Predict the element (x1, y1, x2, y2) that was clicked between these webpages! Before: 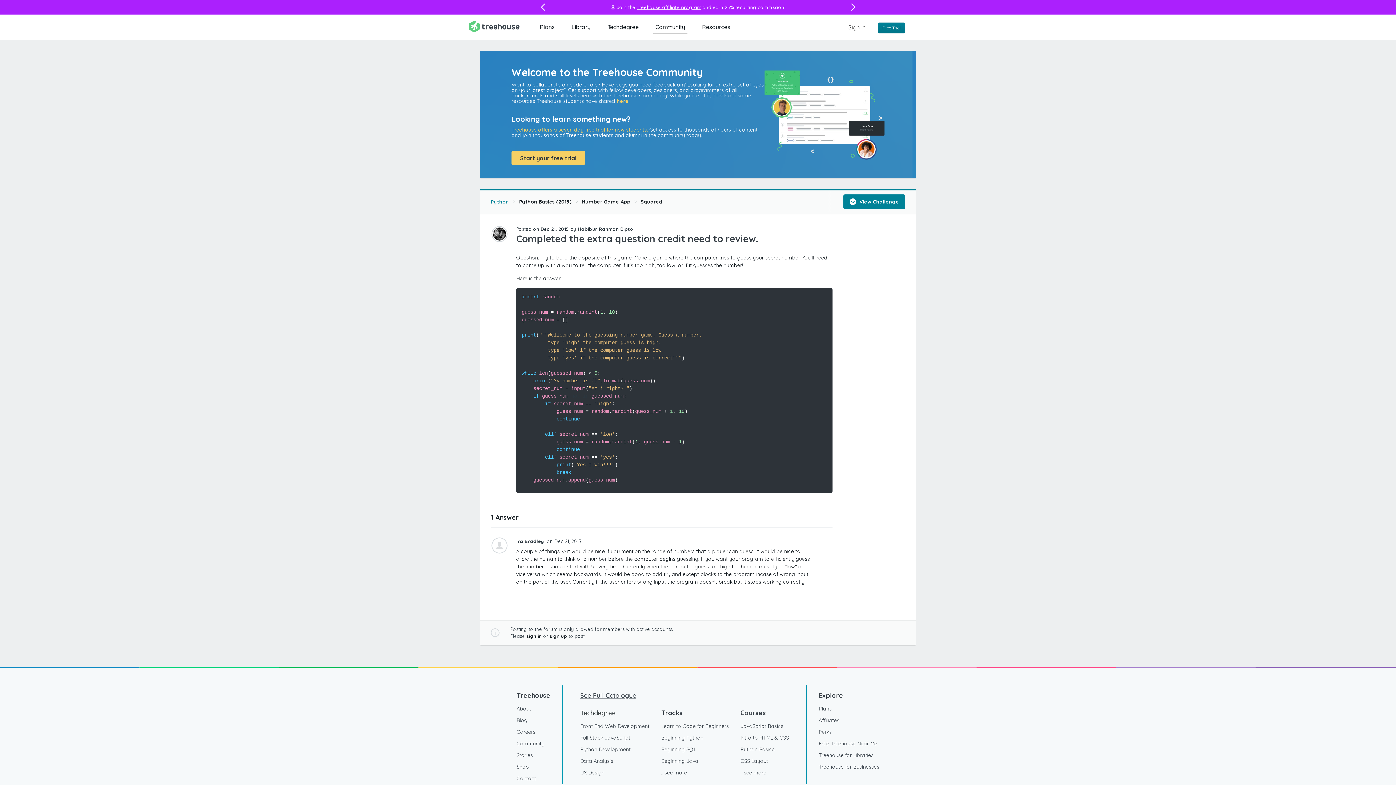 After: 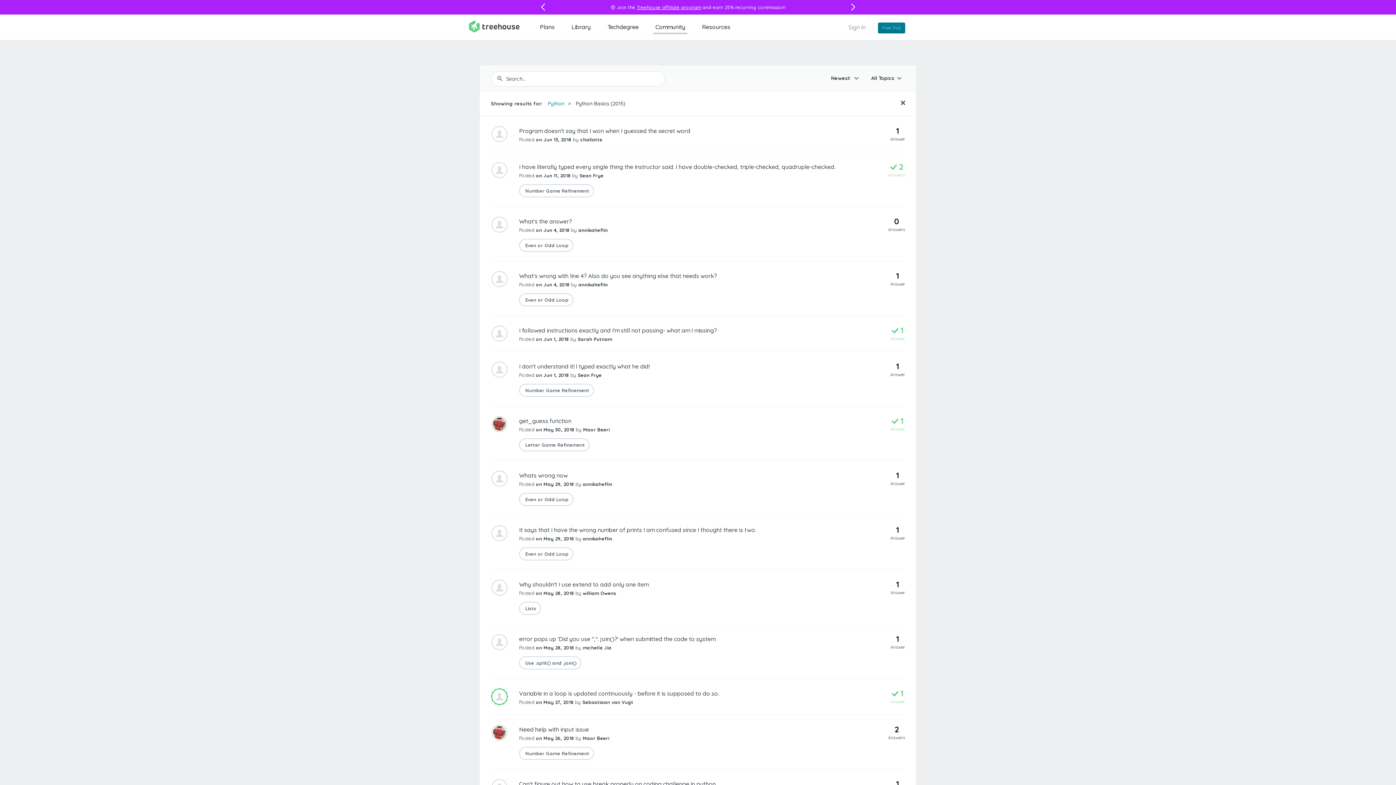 Action: label: Python Basics (2015) bbox: (519, 190, 581, 212)